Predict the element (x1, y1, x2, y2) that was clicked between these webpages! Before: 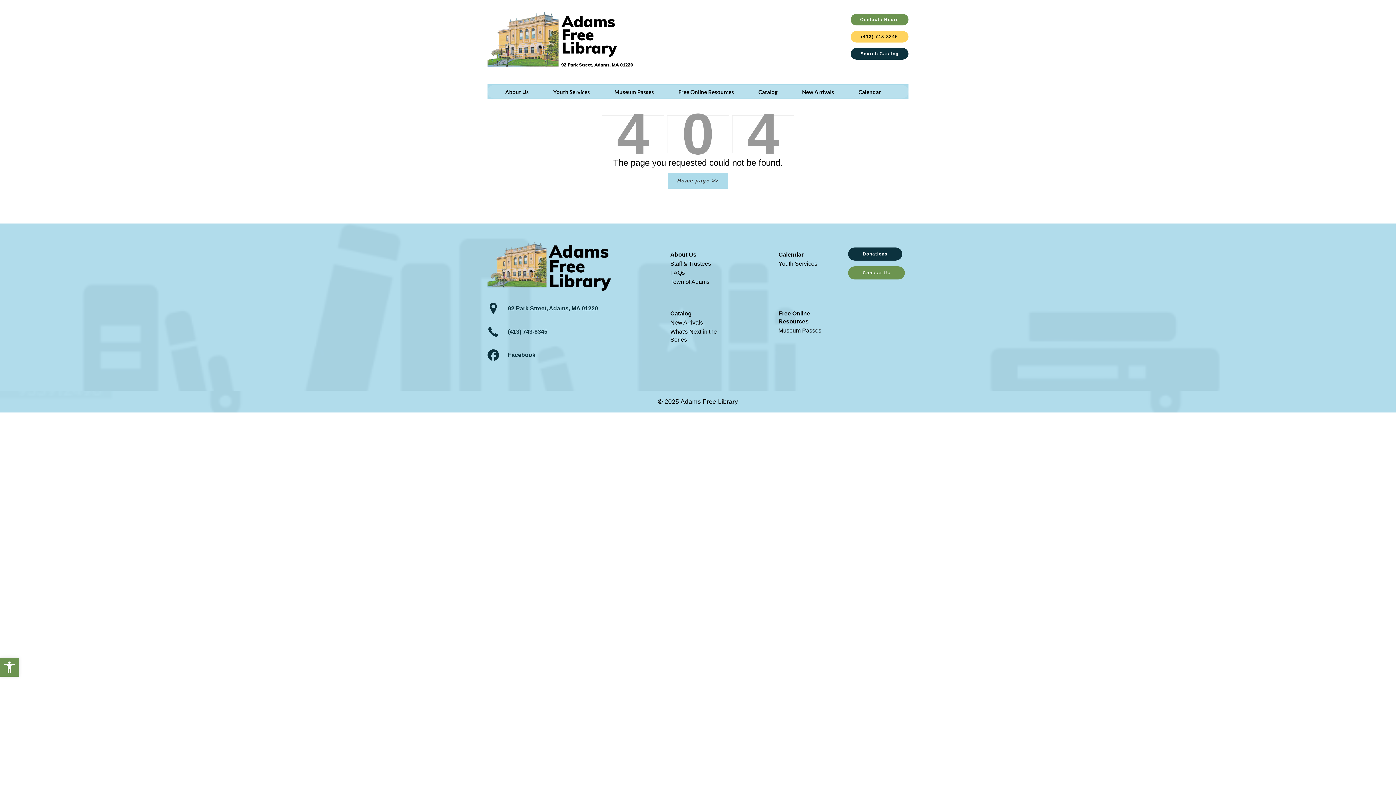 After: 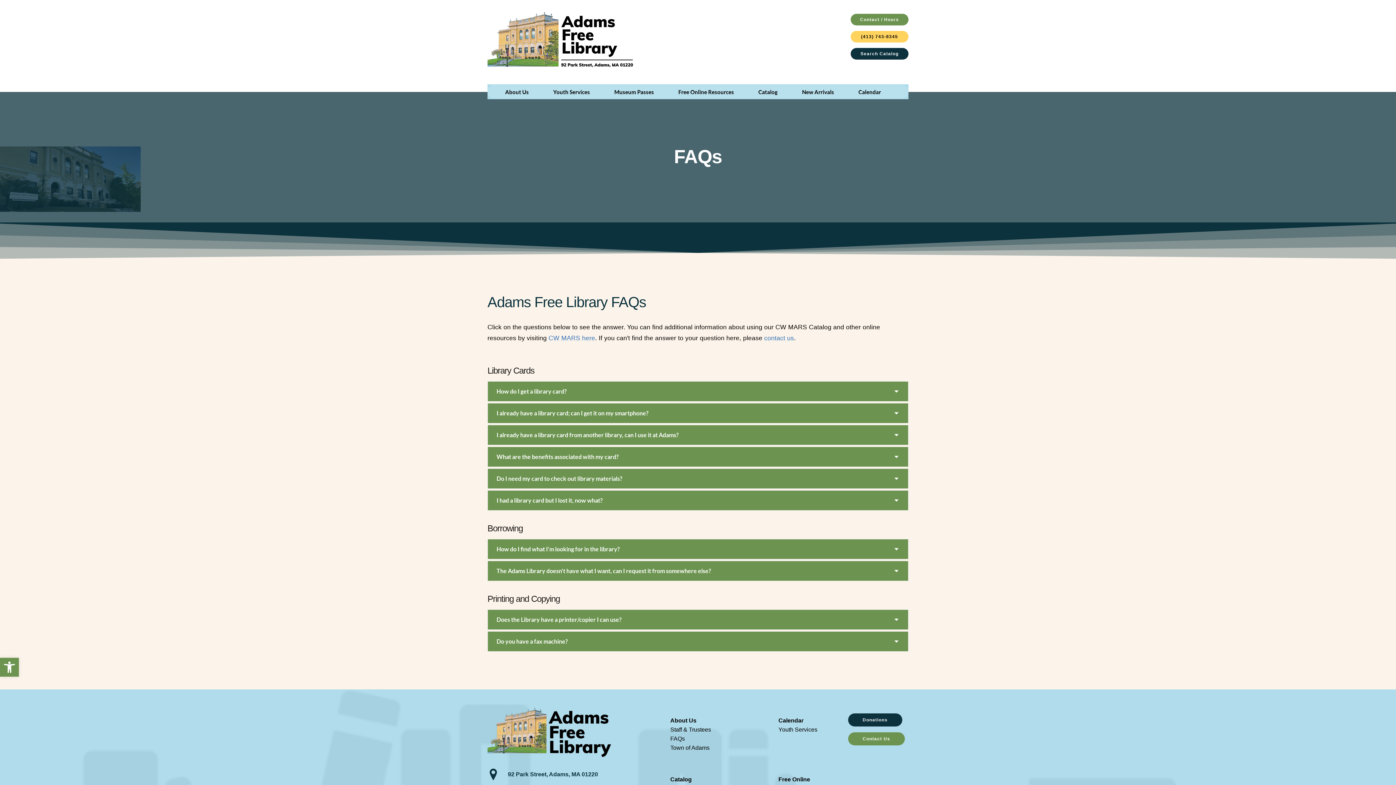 Action: bbox: (631, 269, 728, 277) label: FAQs